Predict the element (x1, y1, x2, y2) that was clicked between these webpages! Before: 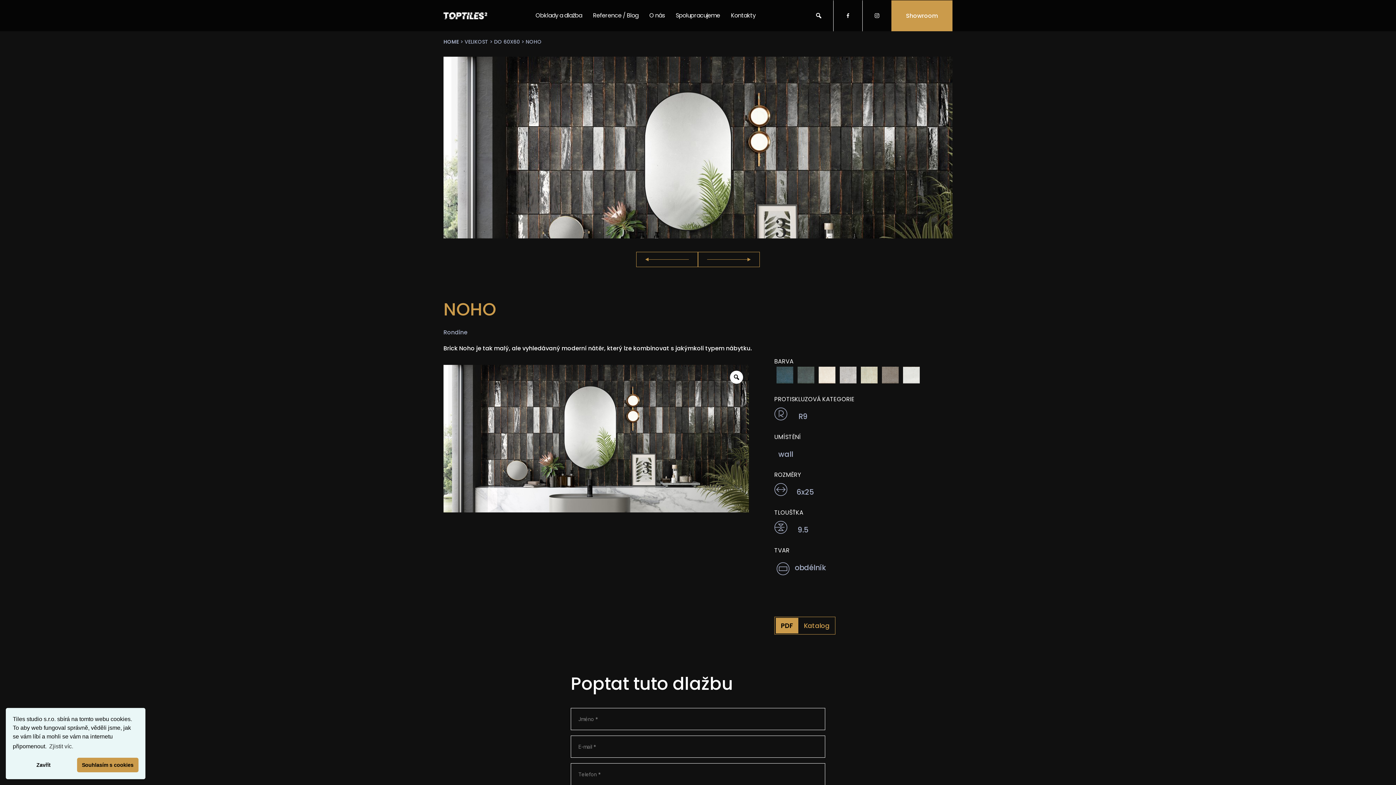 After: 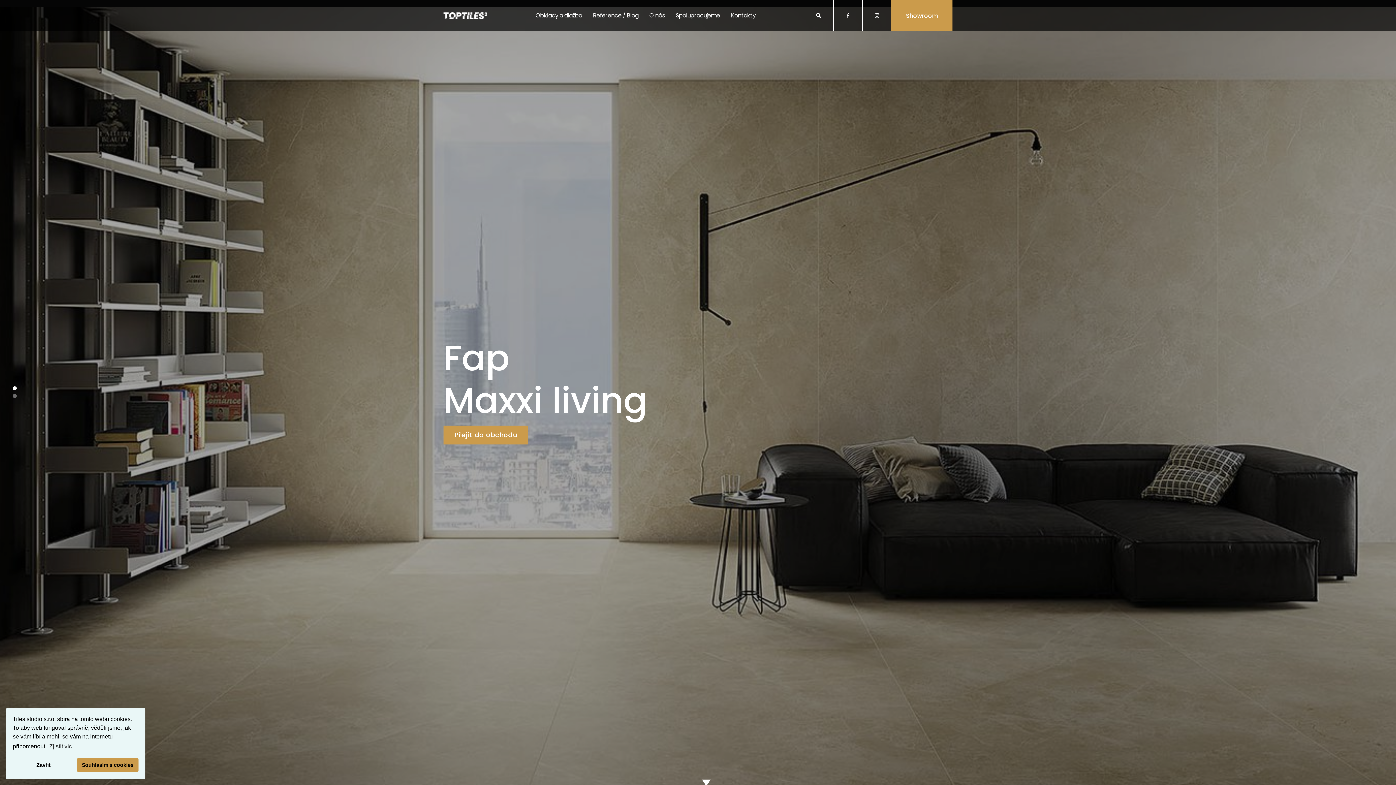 Action: bbox: (443, 12, 487, 19)